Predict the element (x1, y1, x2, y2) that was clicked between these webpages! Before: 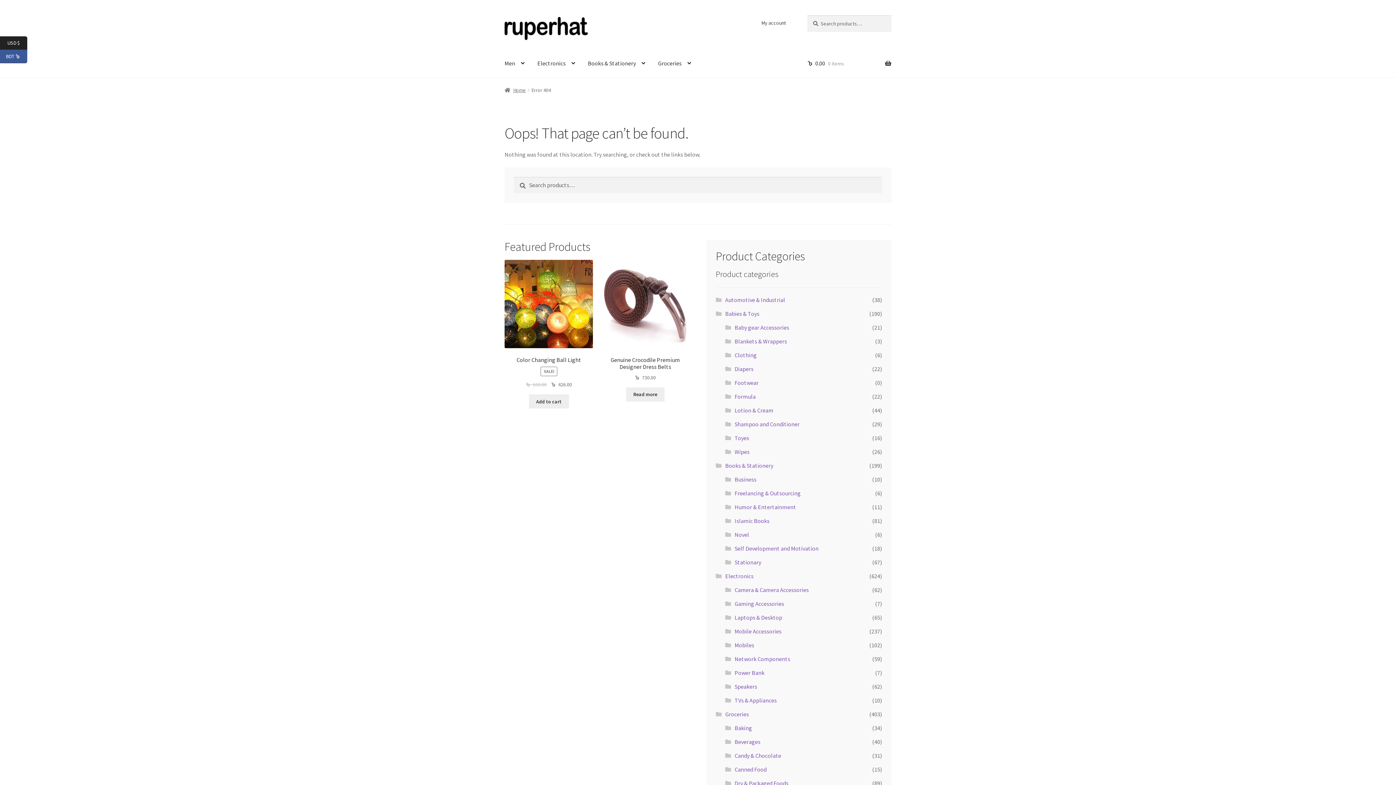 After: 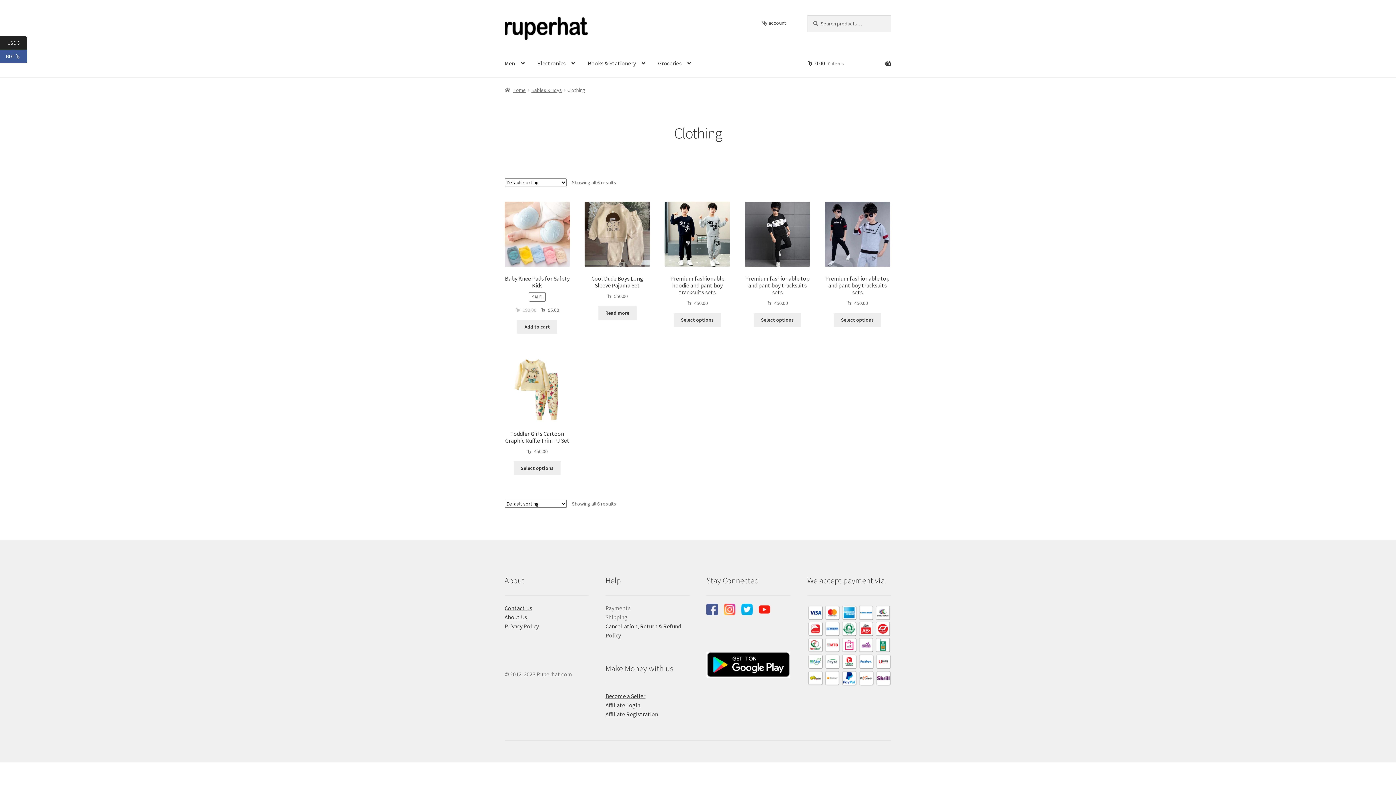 Action: label: Clothing bbox: (734, 351, 757, 359)